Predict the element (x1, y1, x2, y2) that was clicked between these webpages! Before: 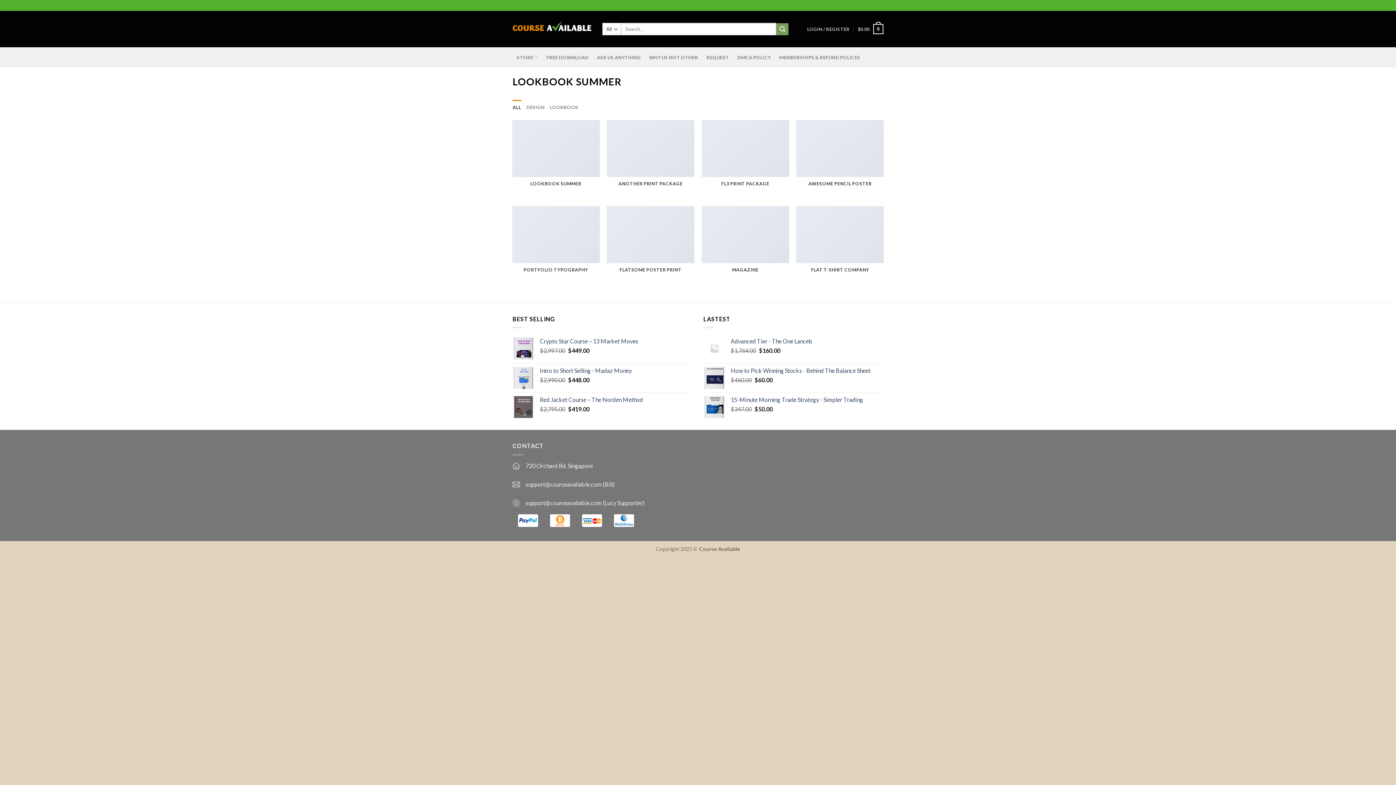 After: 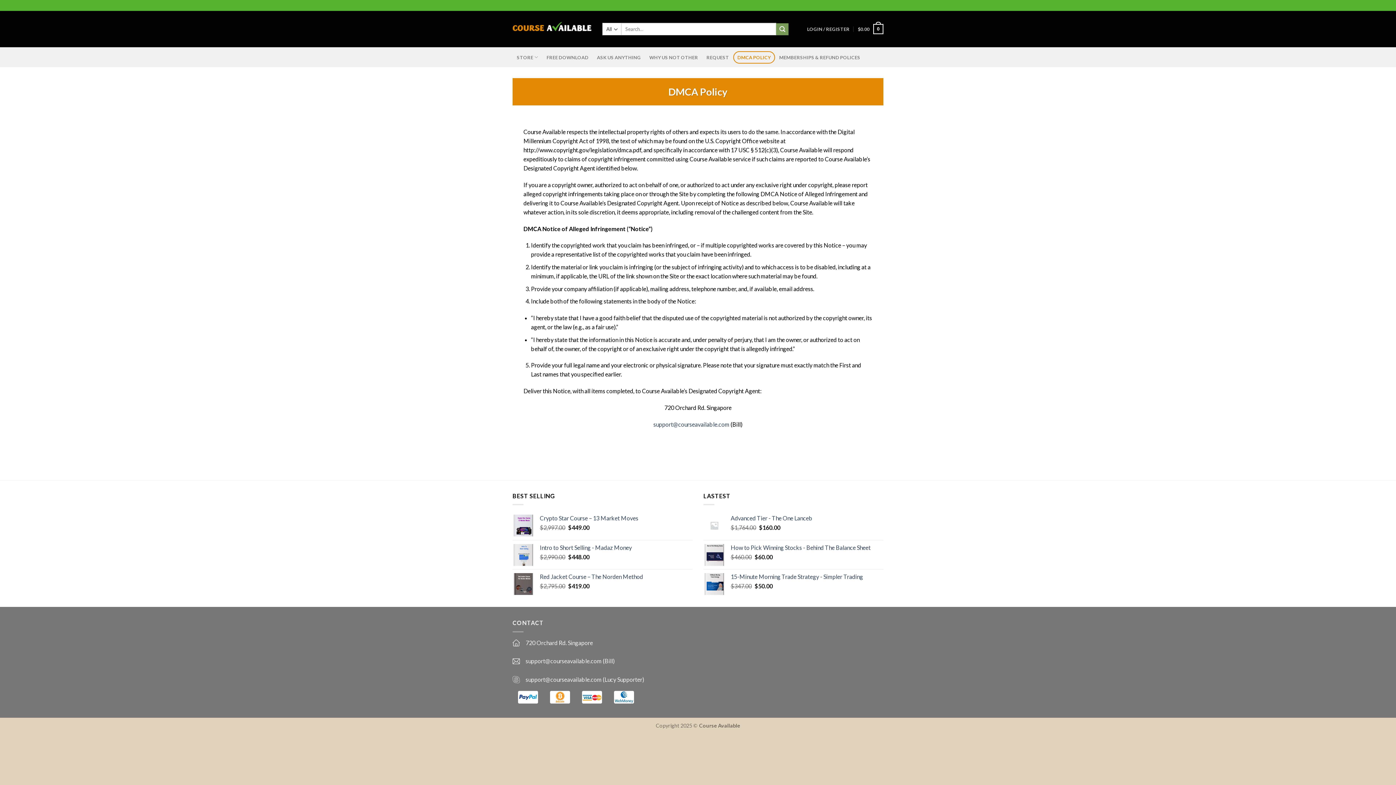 Action: bbox: (737, 51, 780, 63) label: DMCA POLICY